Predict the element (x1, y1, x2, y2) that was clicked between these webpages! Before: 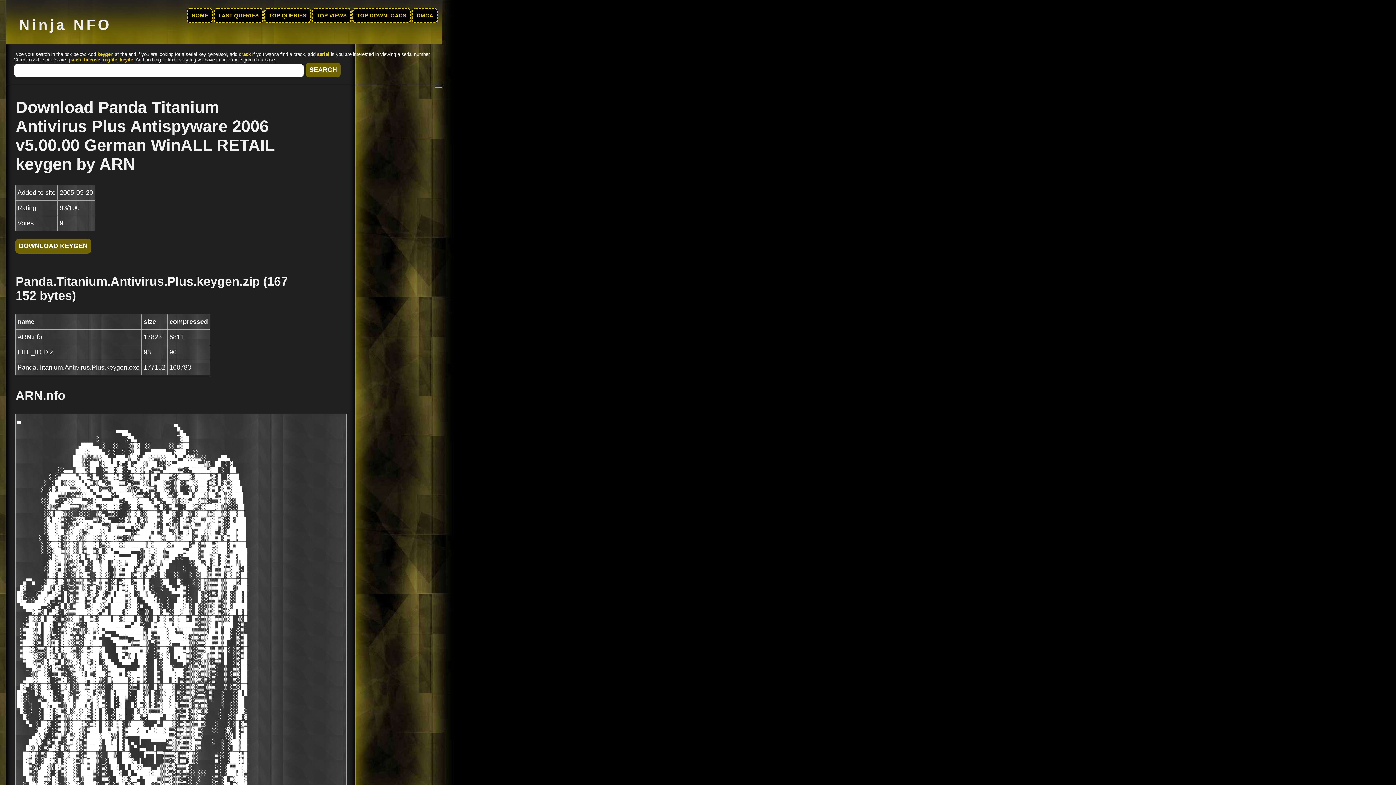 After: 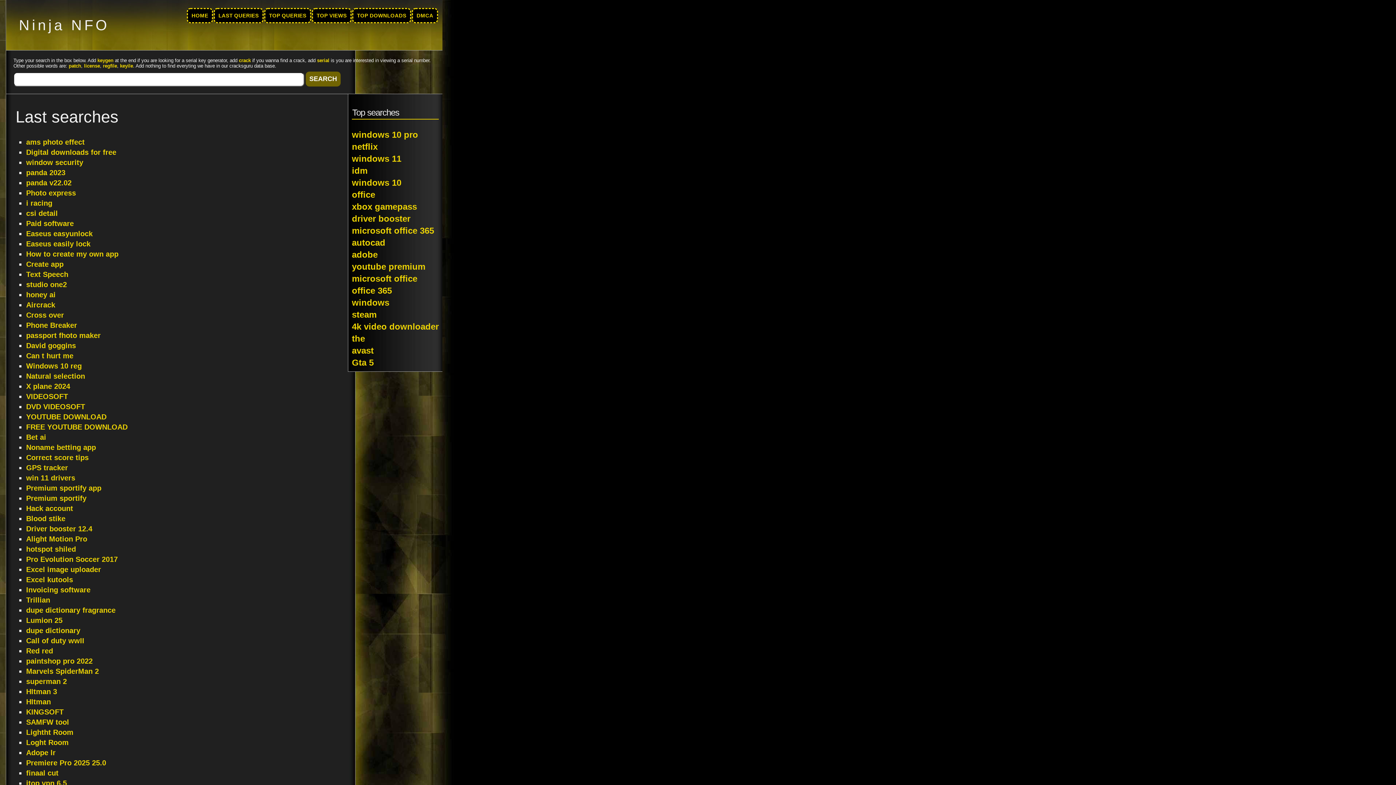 Action: bbox: (213, 8, 263, 23) label: LAST QUERIES